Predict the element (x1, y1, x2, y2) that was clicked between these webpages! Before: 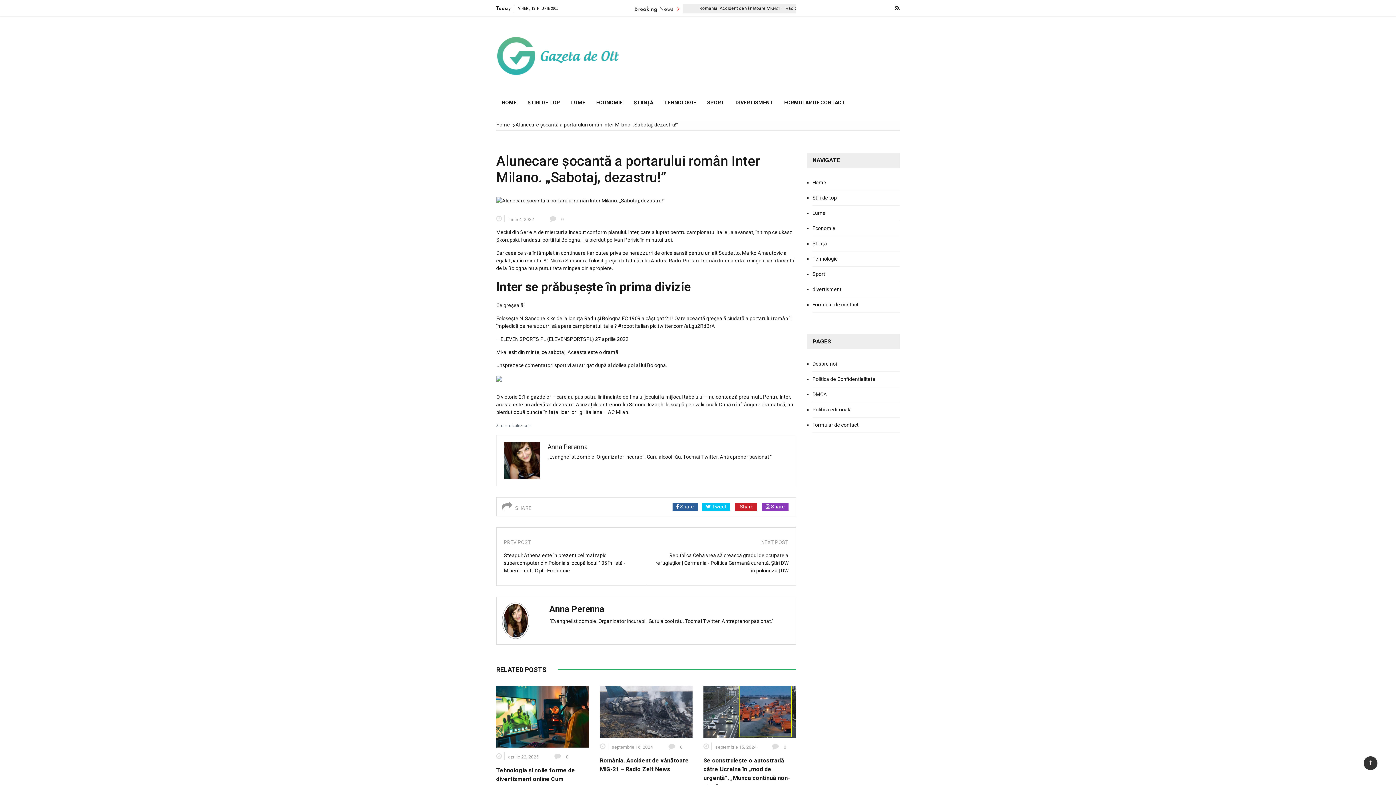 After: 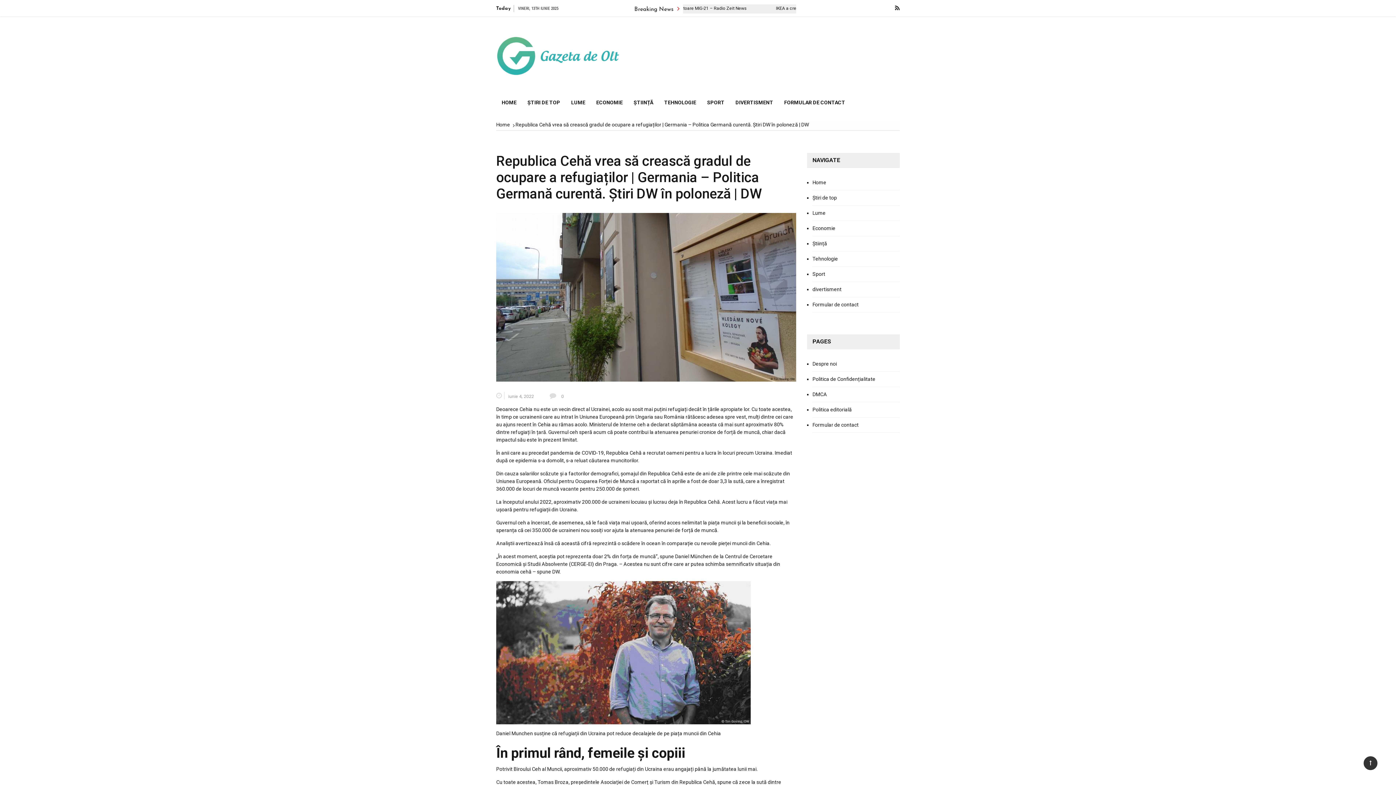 Action: label: Republica Cehă vrea să crească gradul de ocupare a refugiaților | Germania - Politica Germană curentă. Știri DW în poloneză | DW bbox: (653, 551, 788, 574)